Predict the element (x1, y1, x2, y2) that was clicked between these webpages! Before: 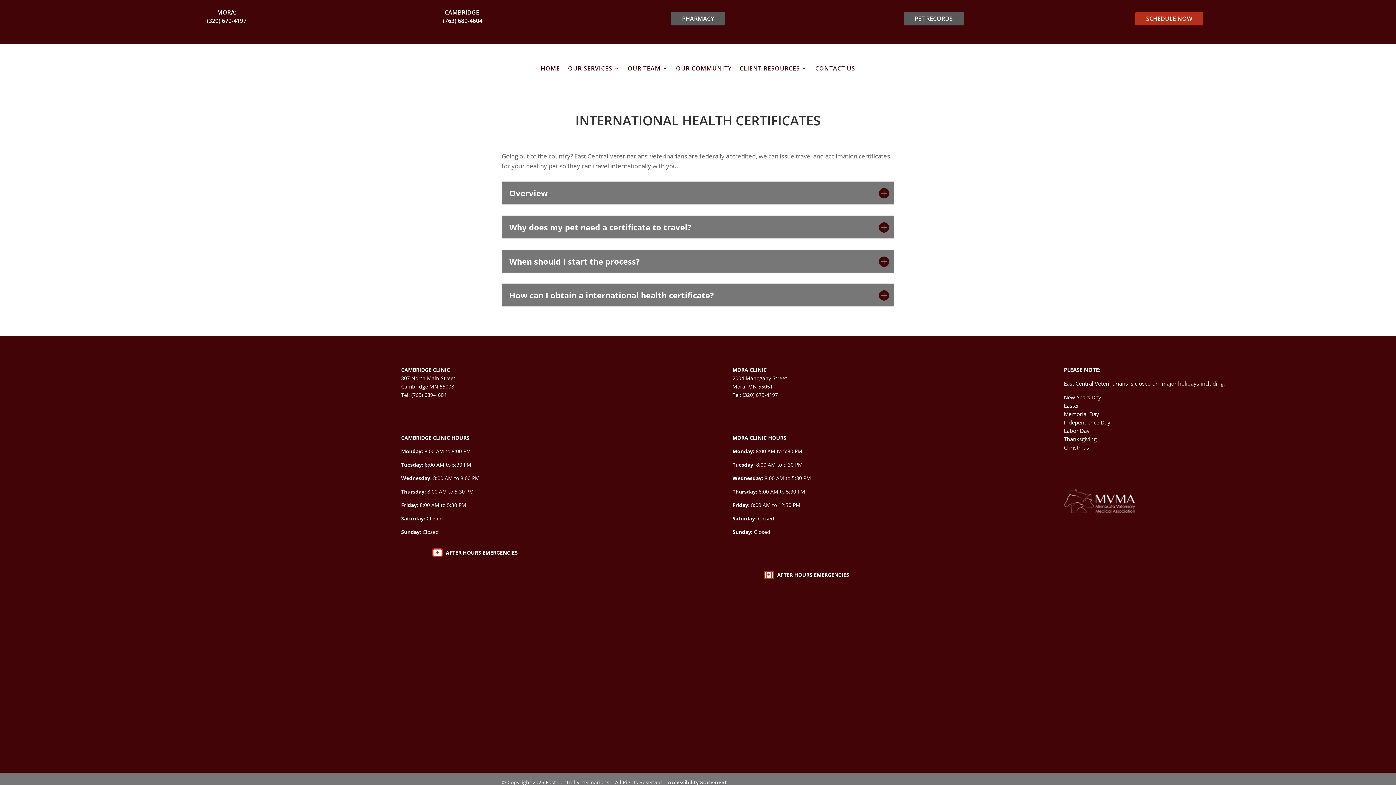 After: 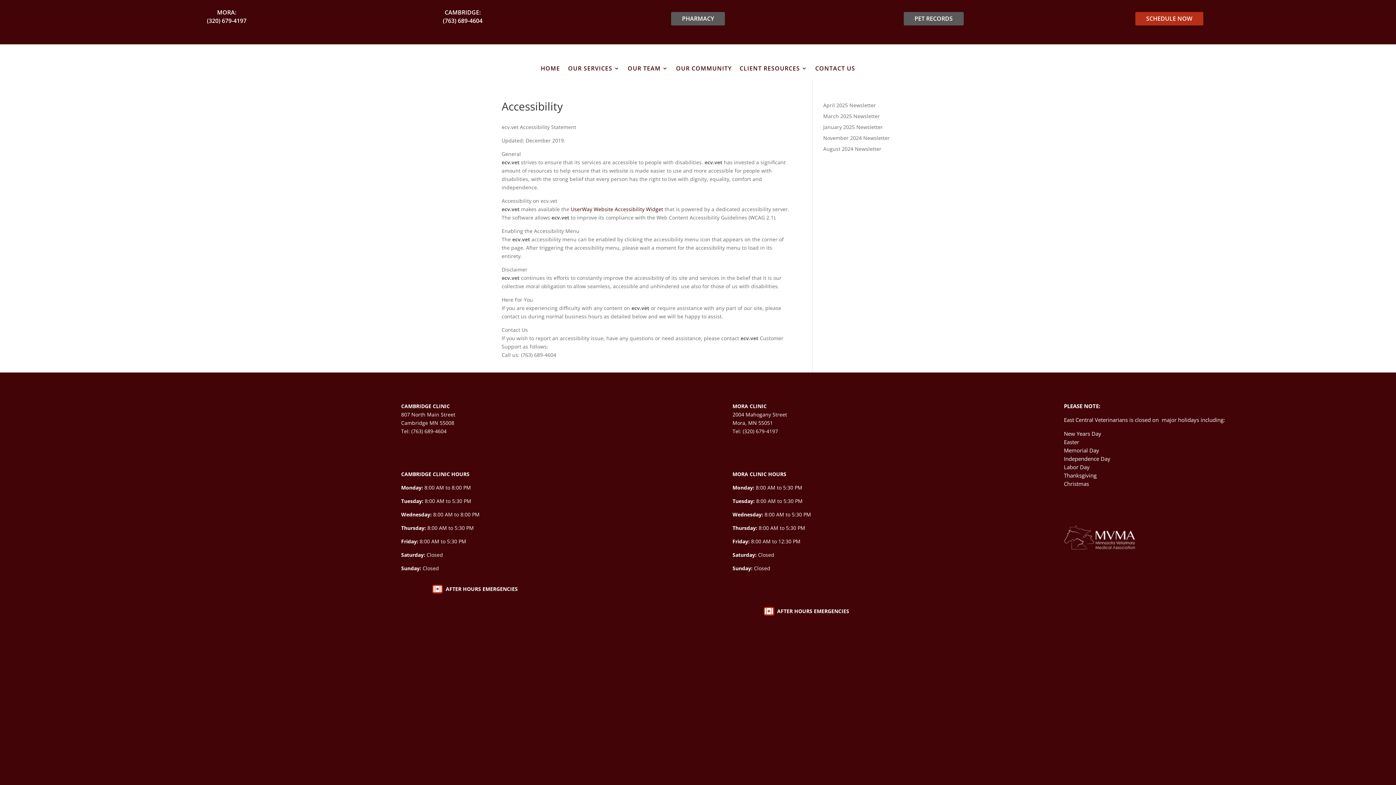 Action: bbox: (668, 779, 726, 786) label: Accessibility Statement